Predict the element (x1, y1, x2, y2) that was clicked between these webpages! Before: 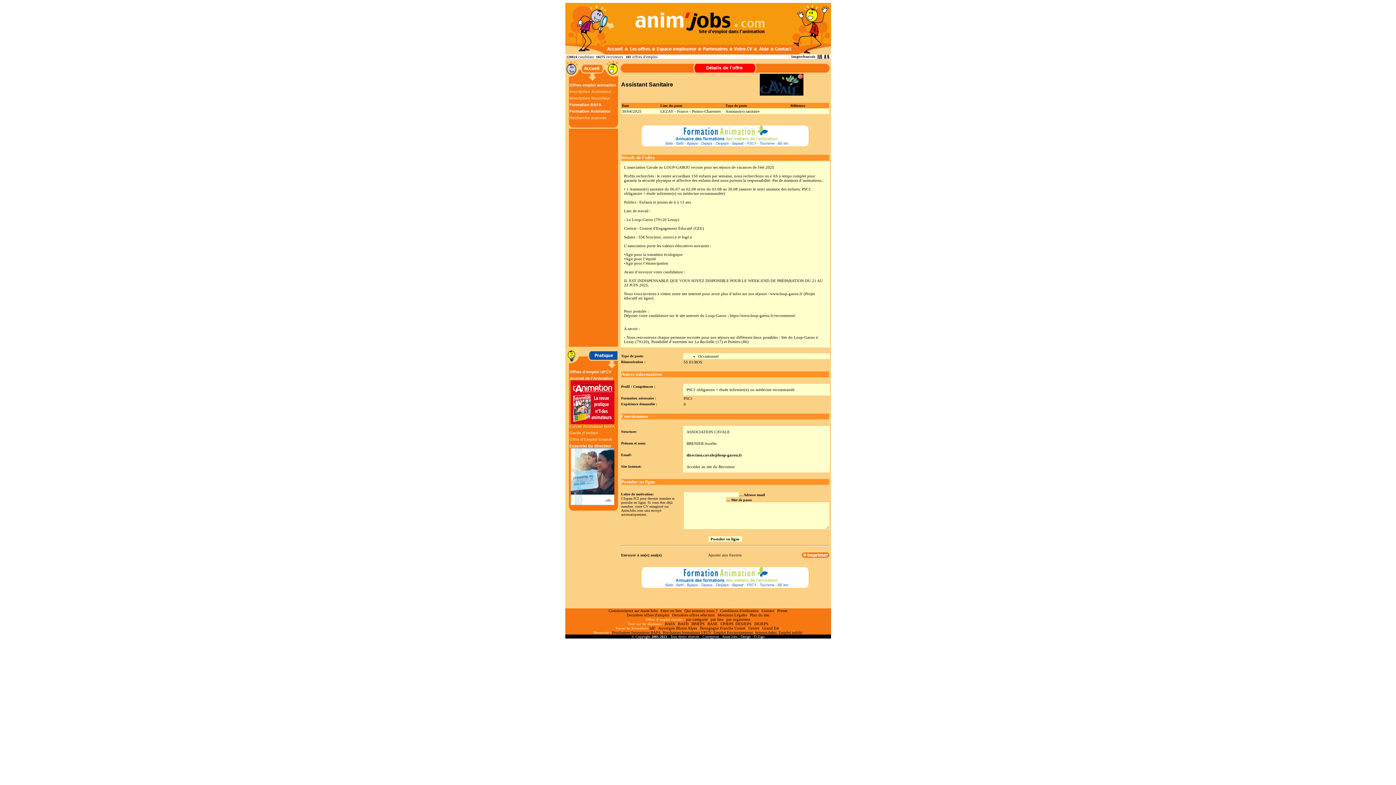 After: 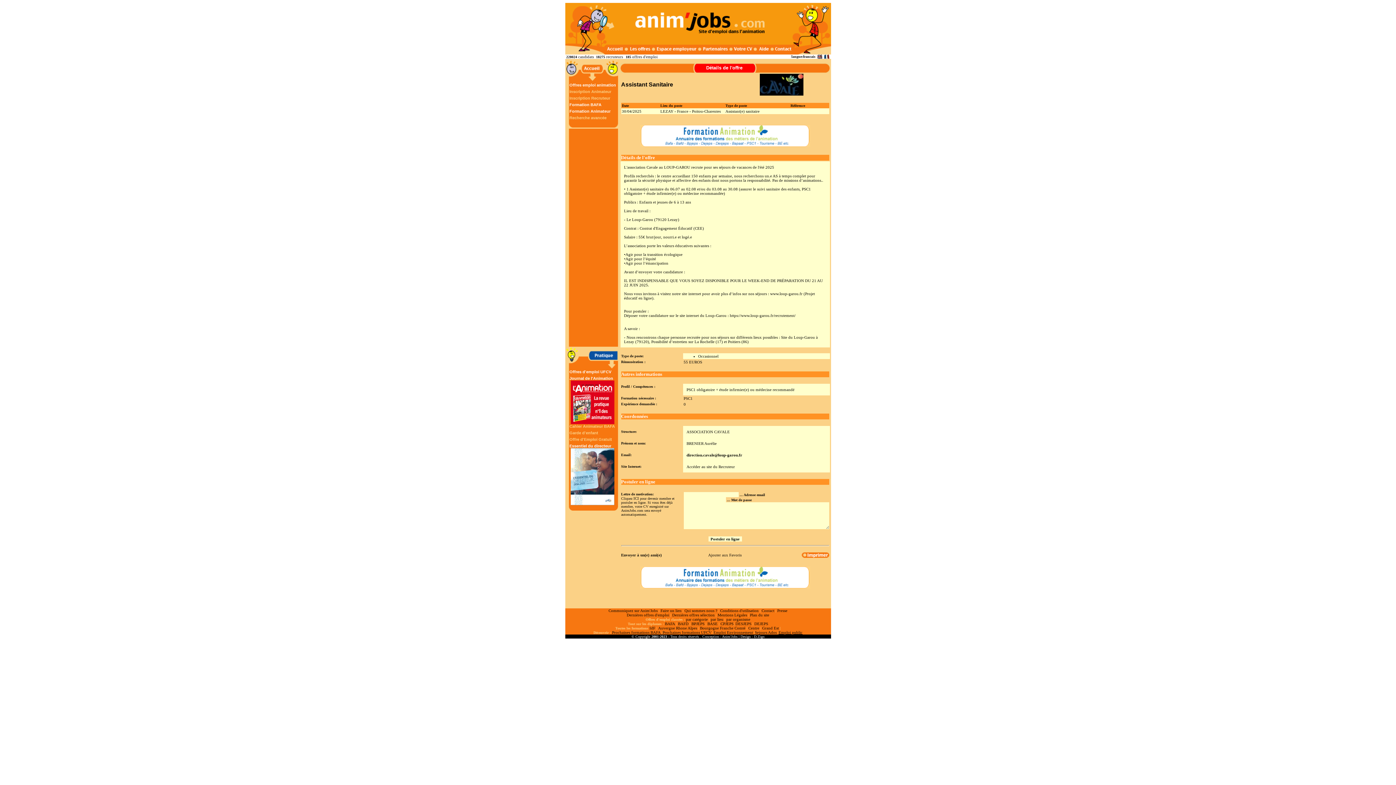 Action: label: Emploi public bbox: (778, 630, 802, 634)